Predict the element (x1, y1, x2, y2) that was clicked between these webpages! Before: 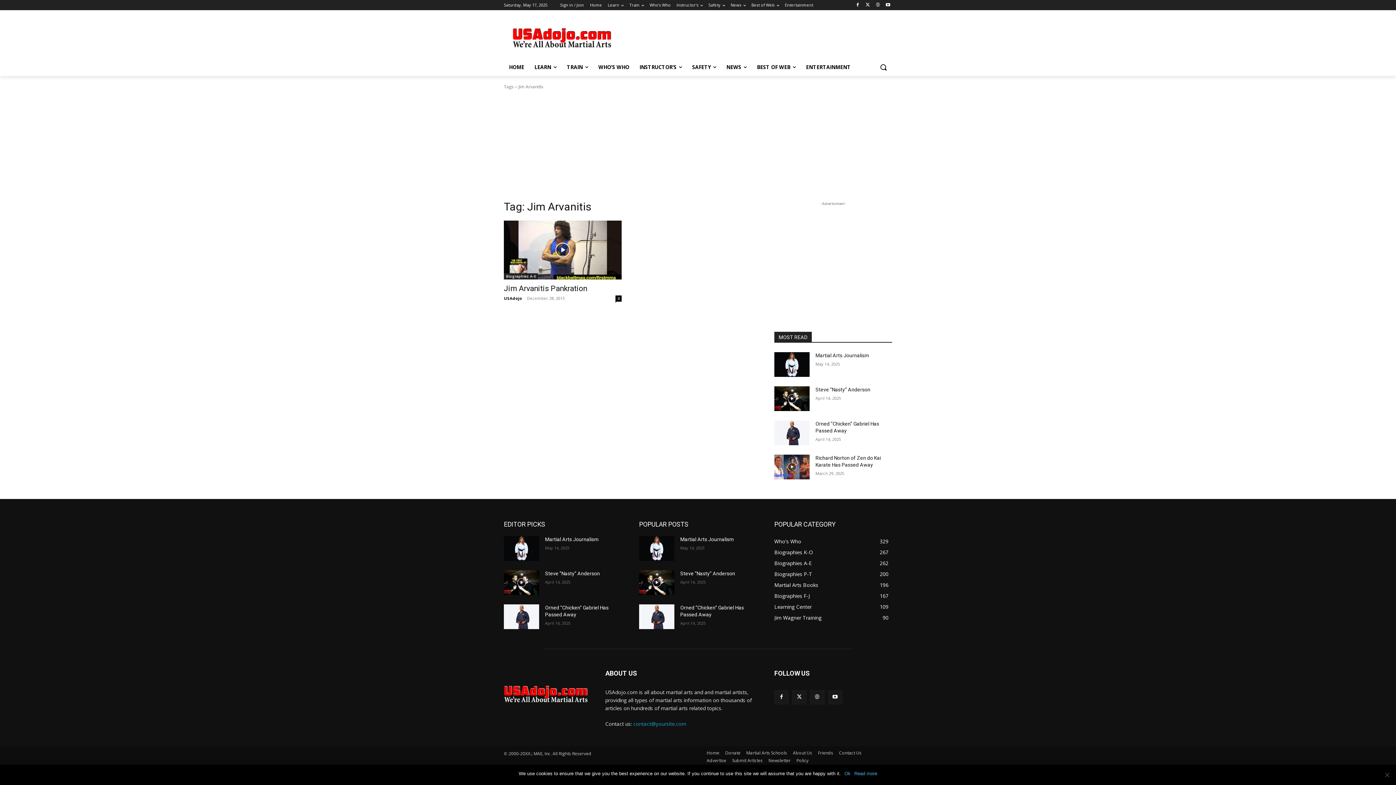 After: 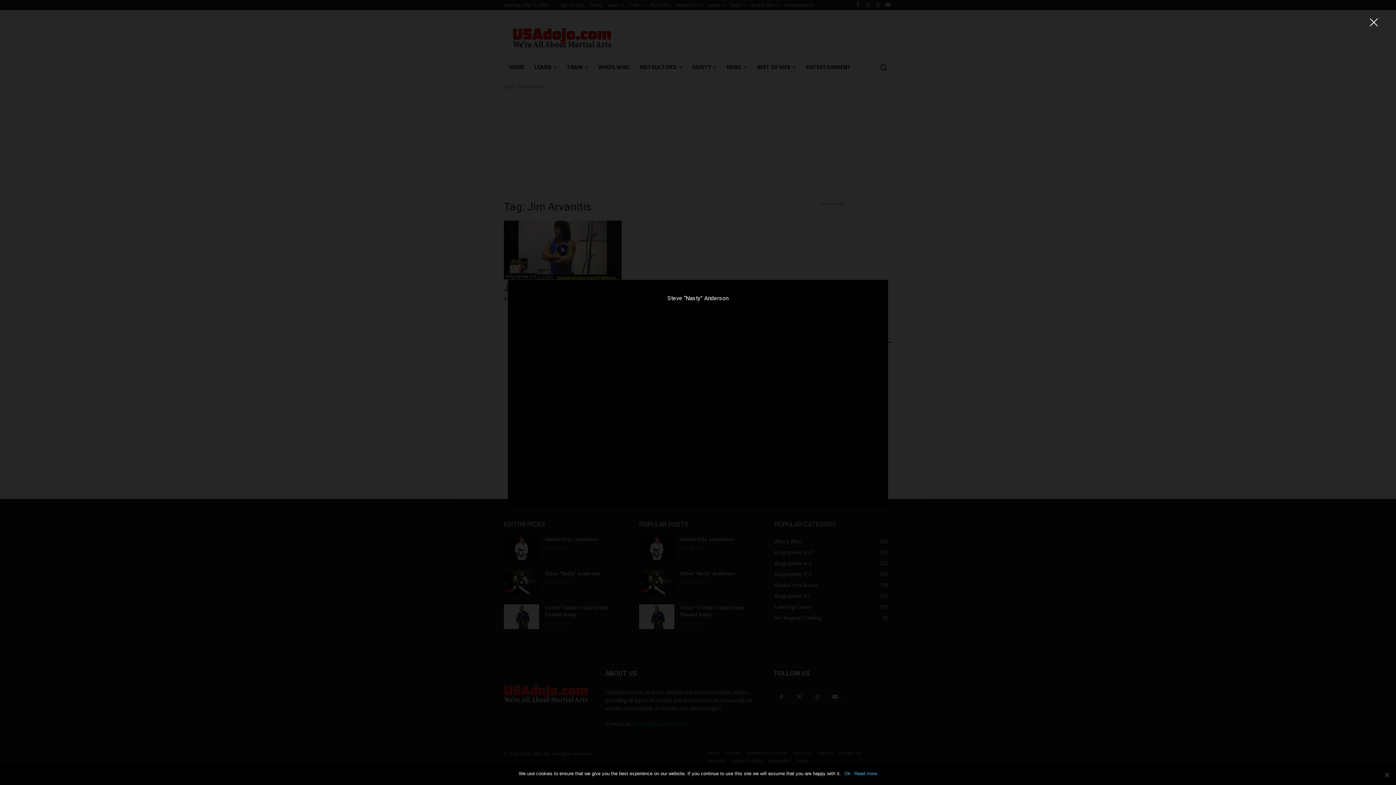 Action: bbox: (639, 570, 674, 595)